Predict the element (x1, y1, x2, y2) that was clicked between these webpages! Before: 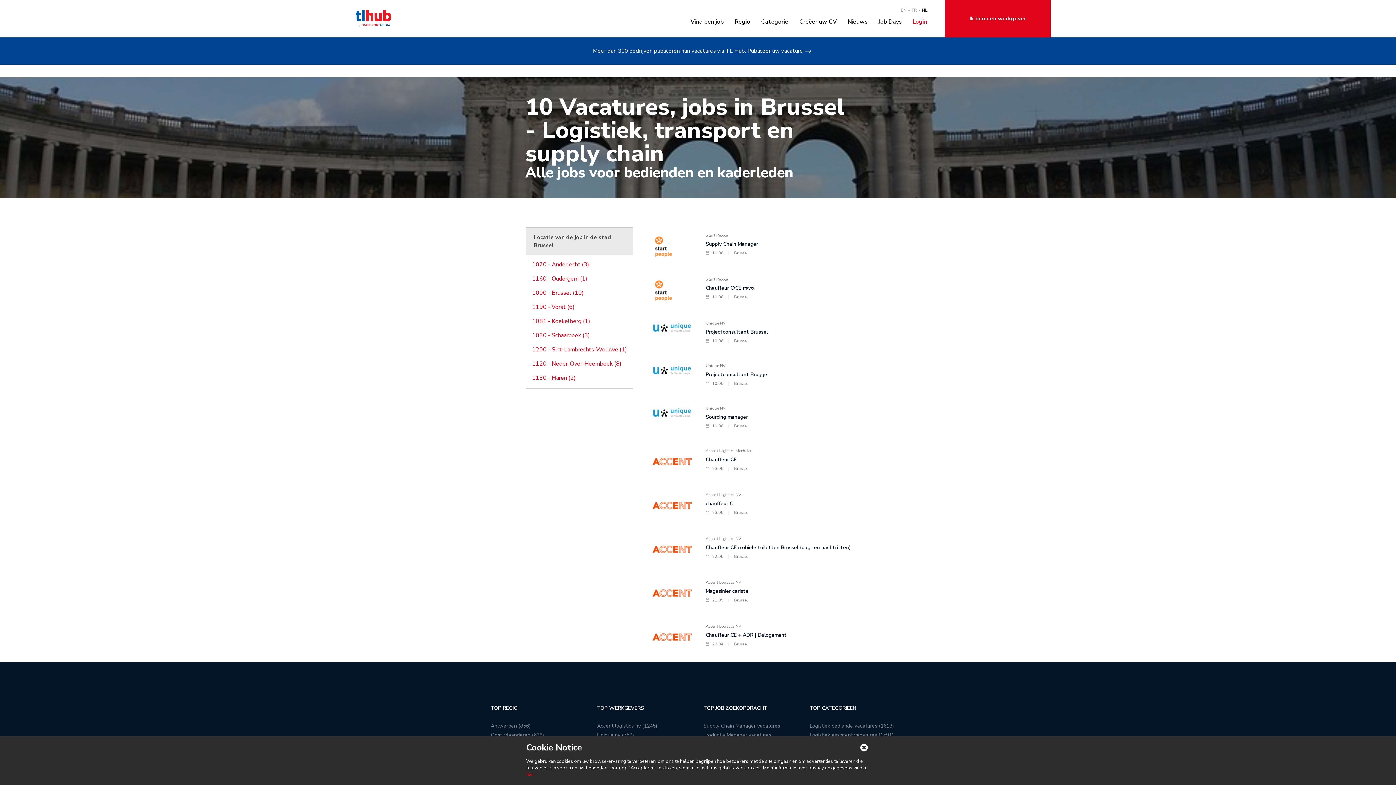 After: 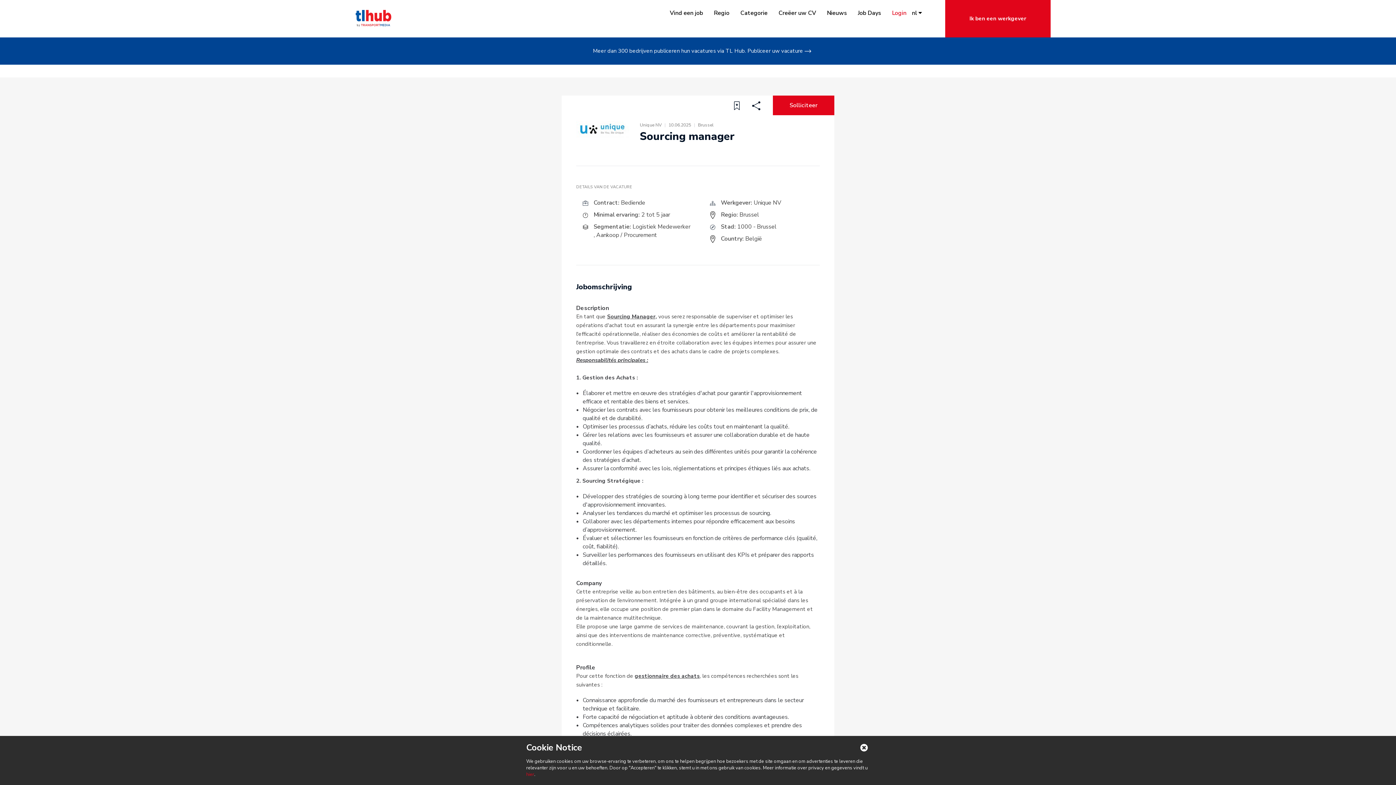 Action: label: Unique NV
Sourcing manager
 10.06 | Brussel bbox: (644, 400, 869, 437)